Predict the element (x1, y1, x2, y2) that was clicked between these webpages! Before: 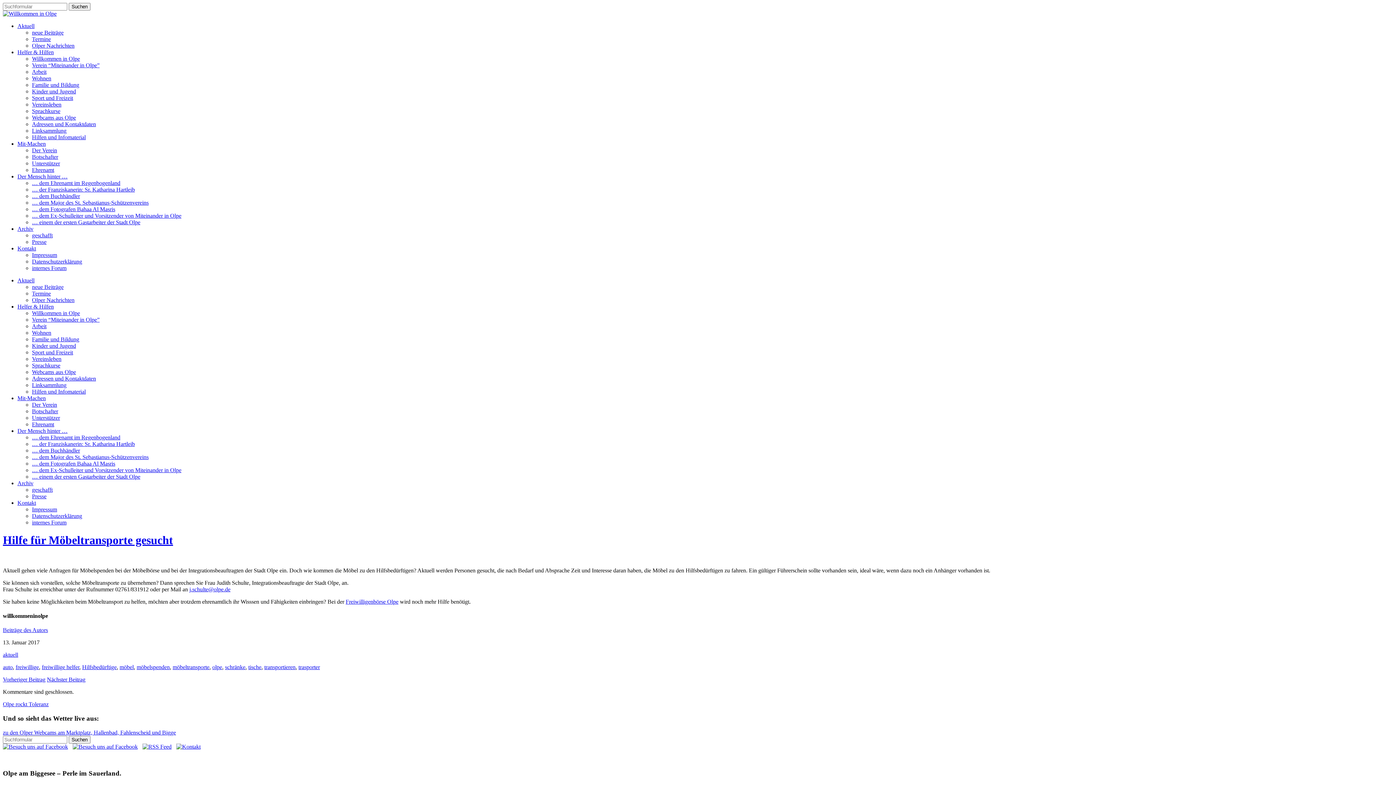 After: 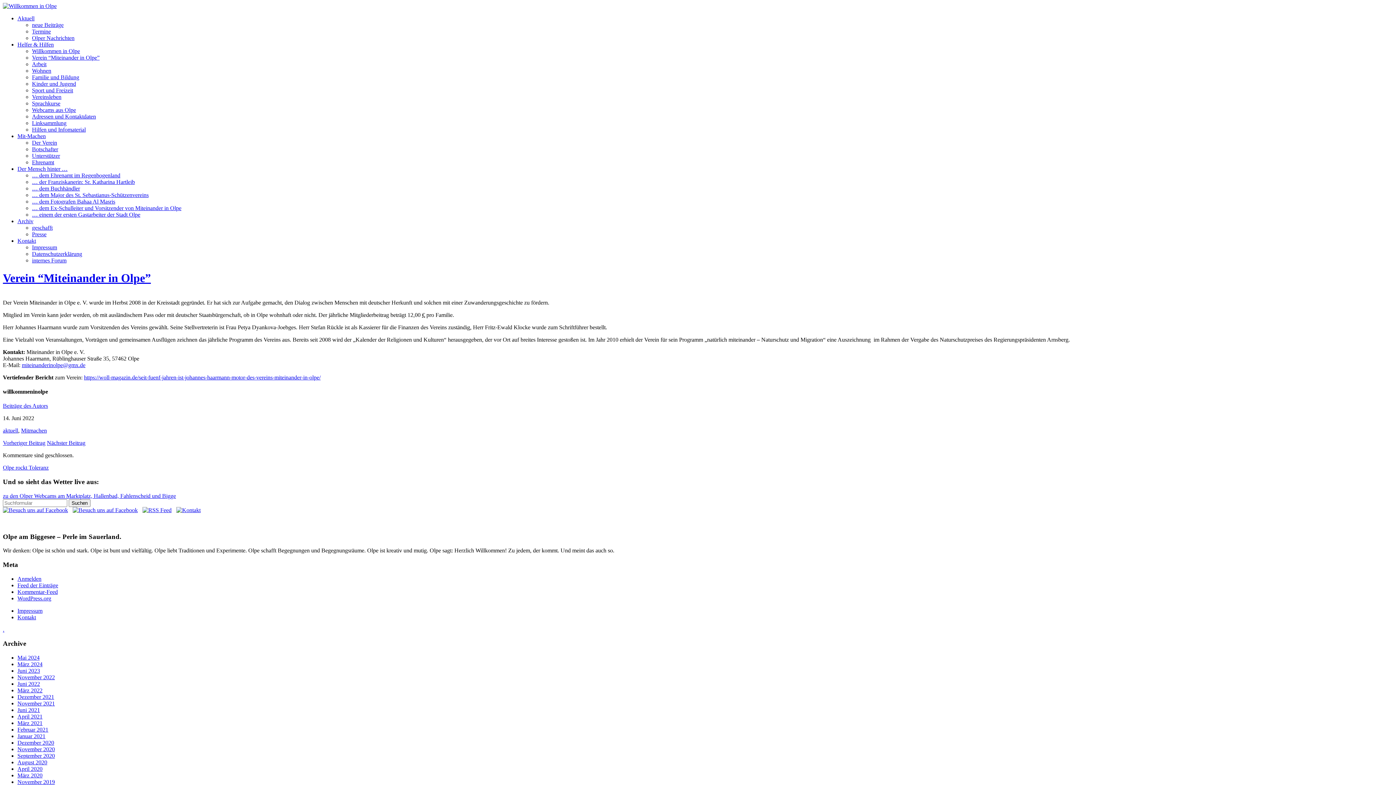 Action: label: Verein “Miteinander in Olpe” bbox: (32, 316, 99, 322)